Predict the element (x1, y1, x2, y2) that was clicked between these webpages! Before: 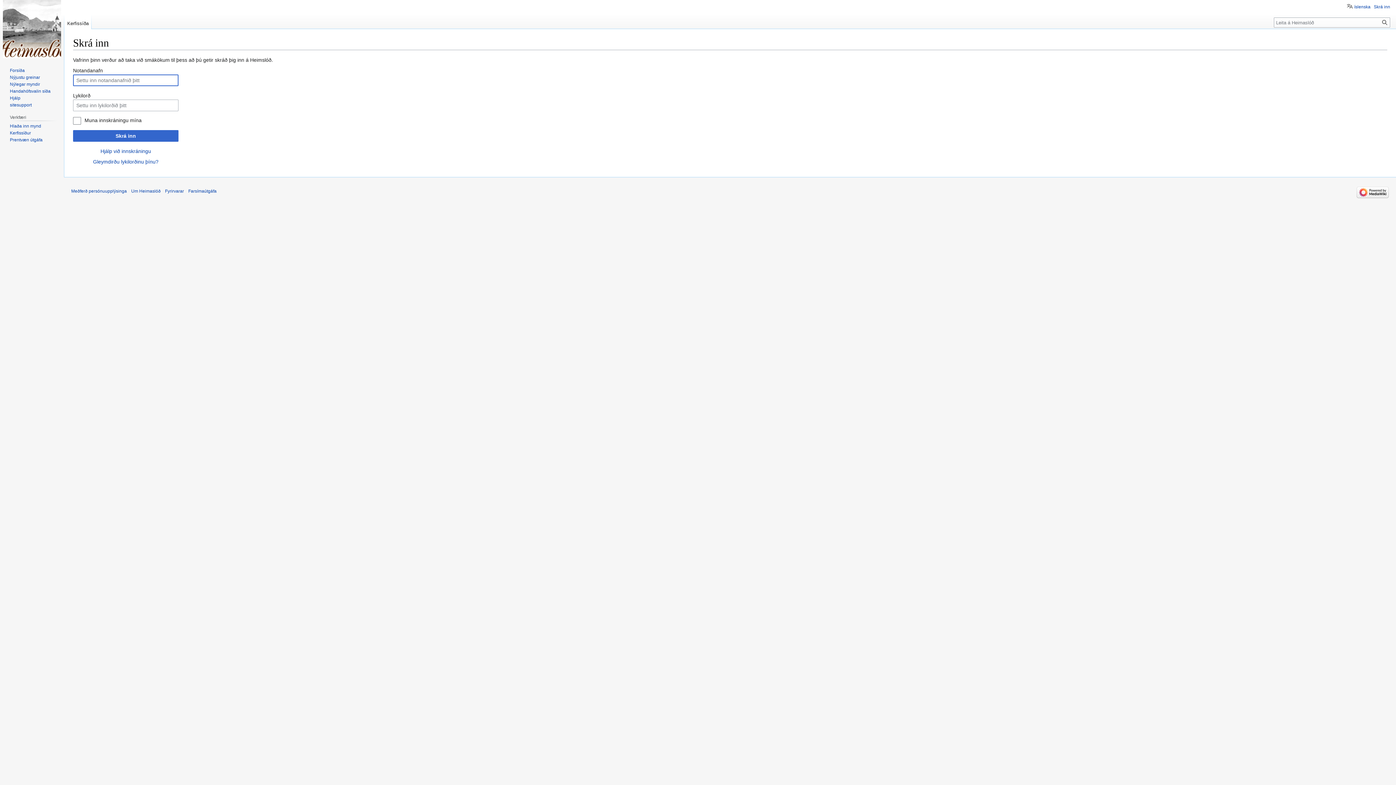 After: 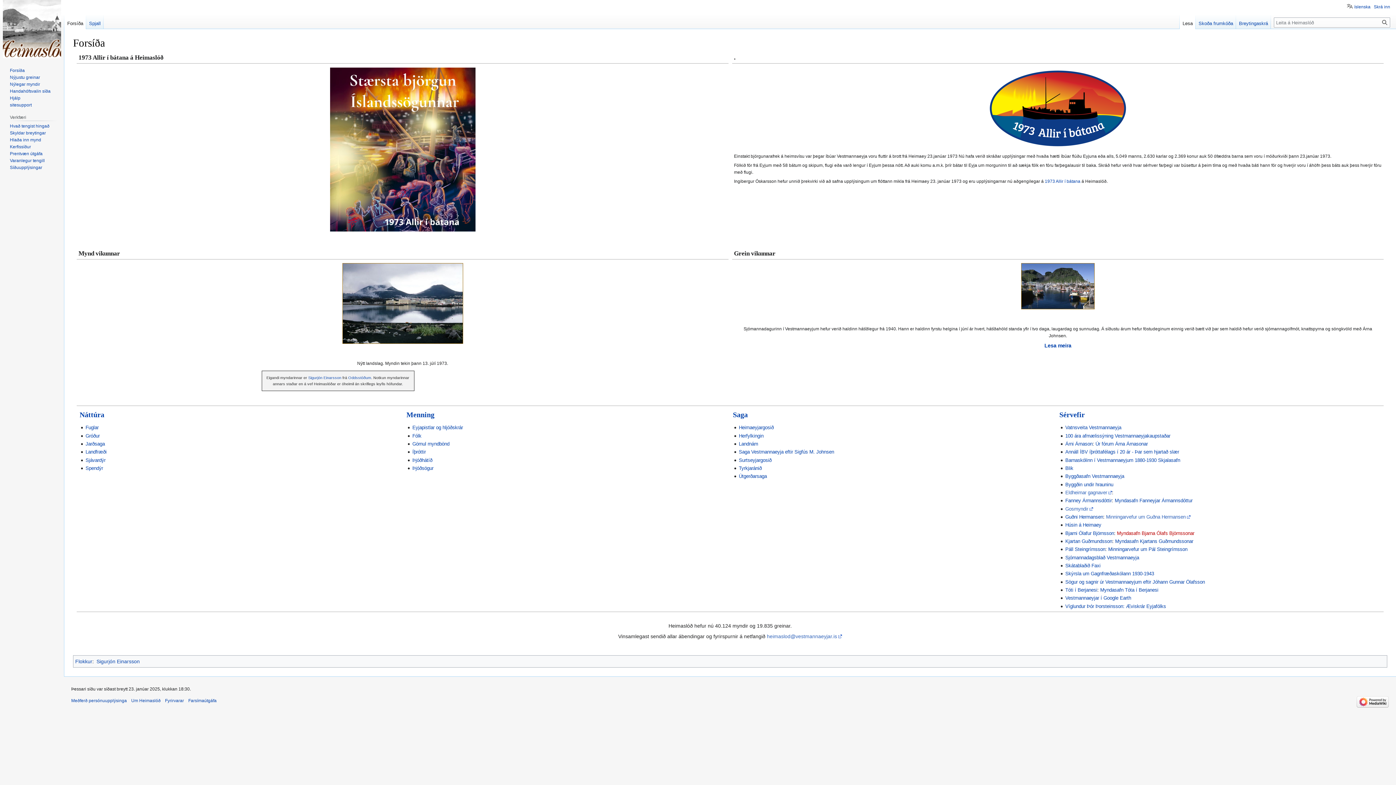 Action: bbox: (2, 0, 61, 58)